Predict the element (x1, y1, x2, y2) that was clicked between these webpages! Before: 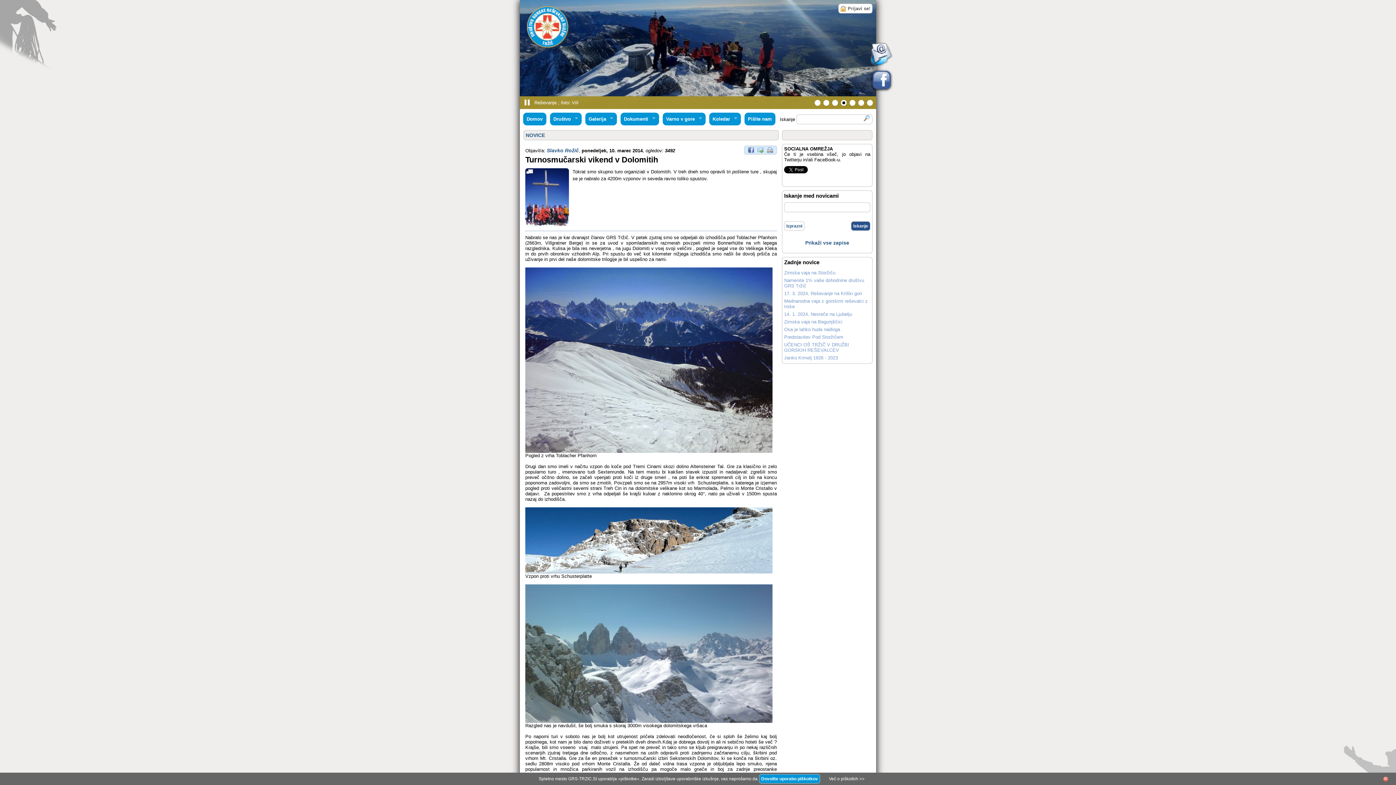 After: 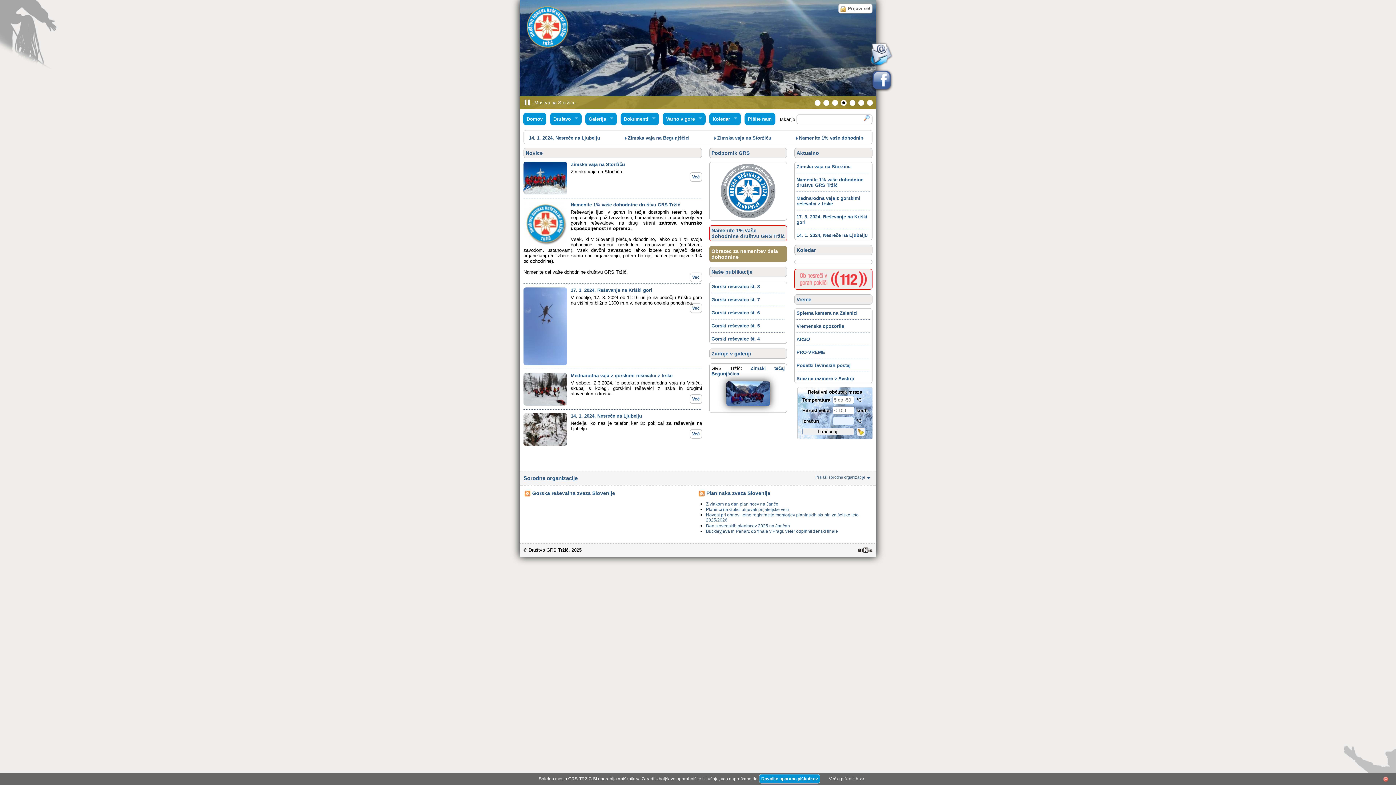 Action: bbox: (523, 112, 546, 125) label: Domov